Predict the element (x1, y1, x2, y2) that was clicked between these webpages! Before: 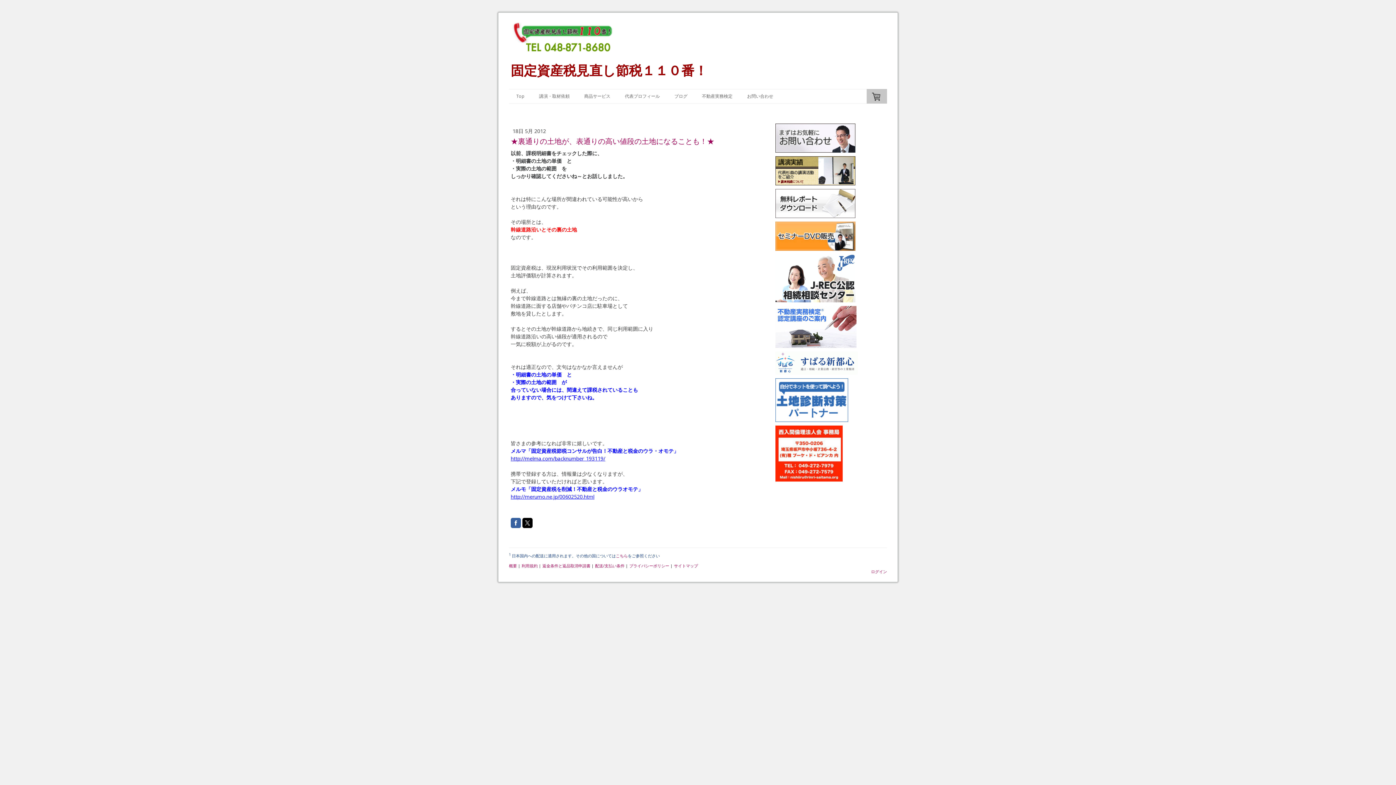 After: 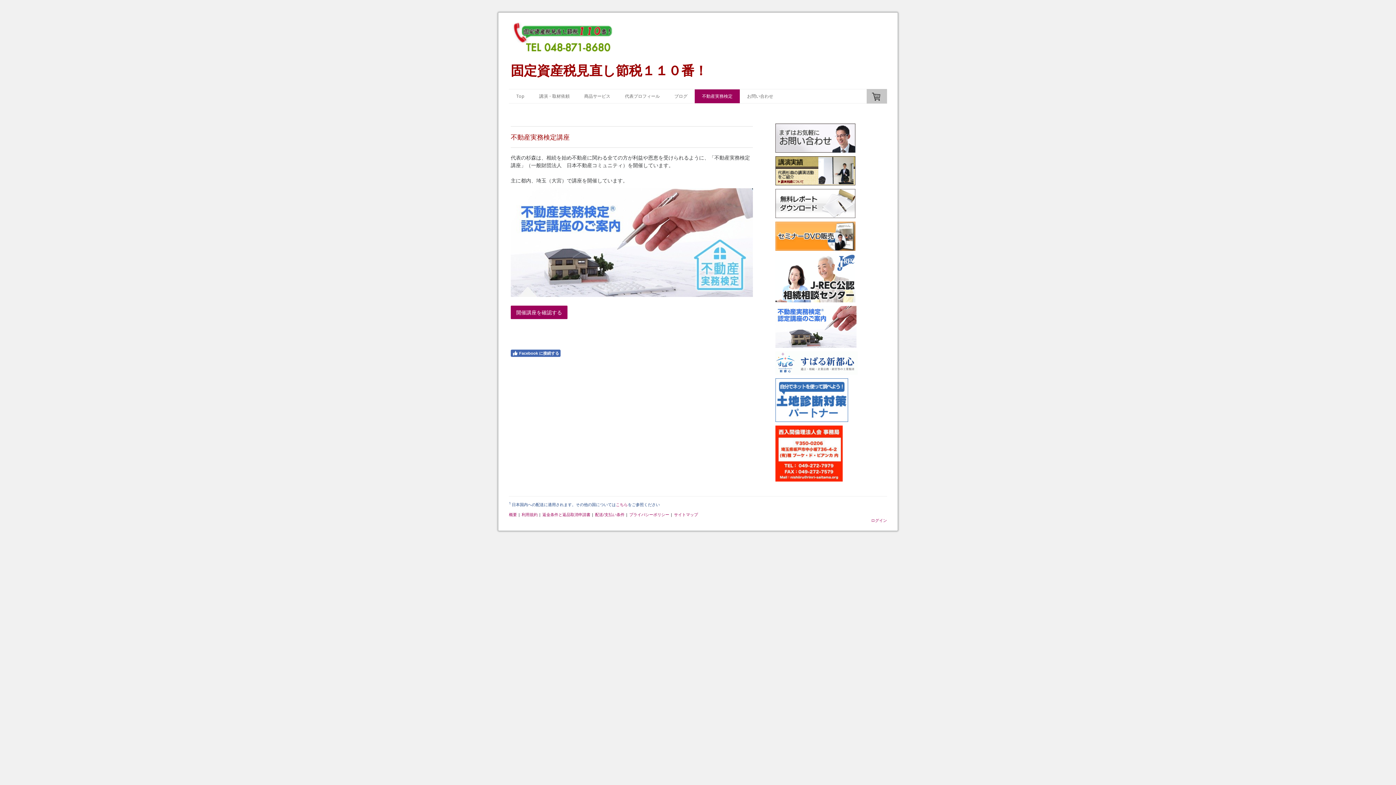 Action: label: 不動産実務検定 bbox: (694, 89, 740, 103)